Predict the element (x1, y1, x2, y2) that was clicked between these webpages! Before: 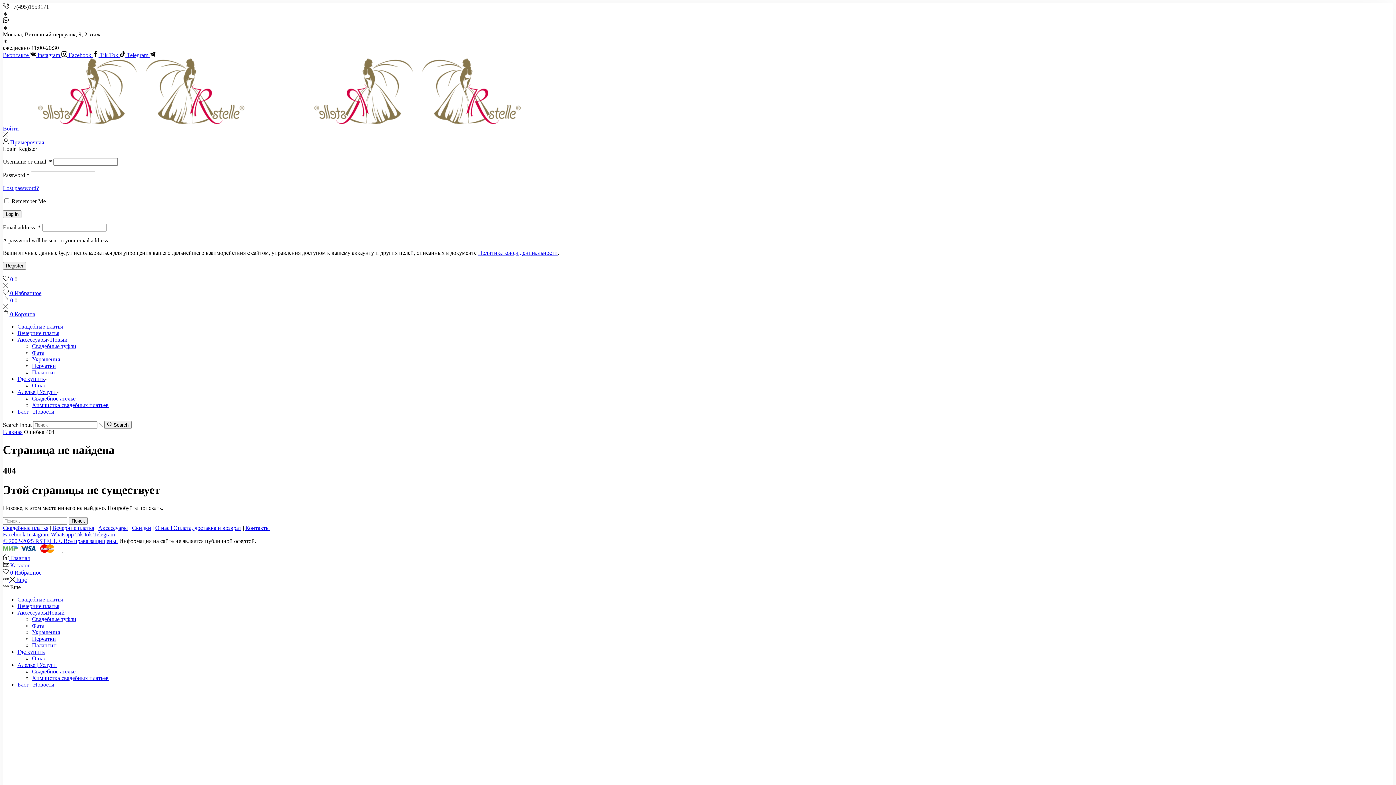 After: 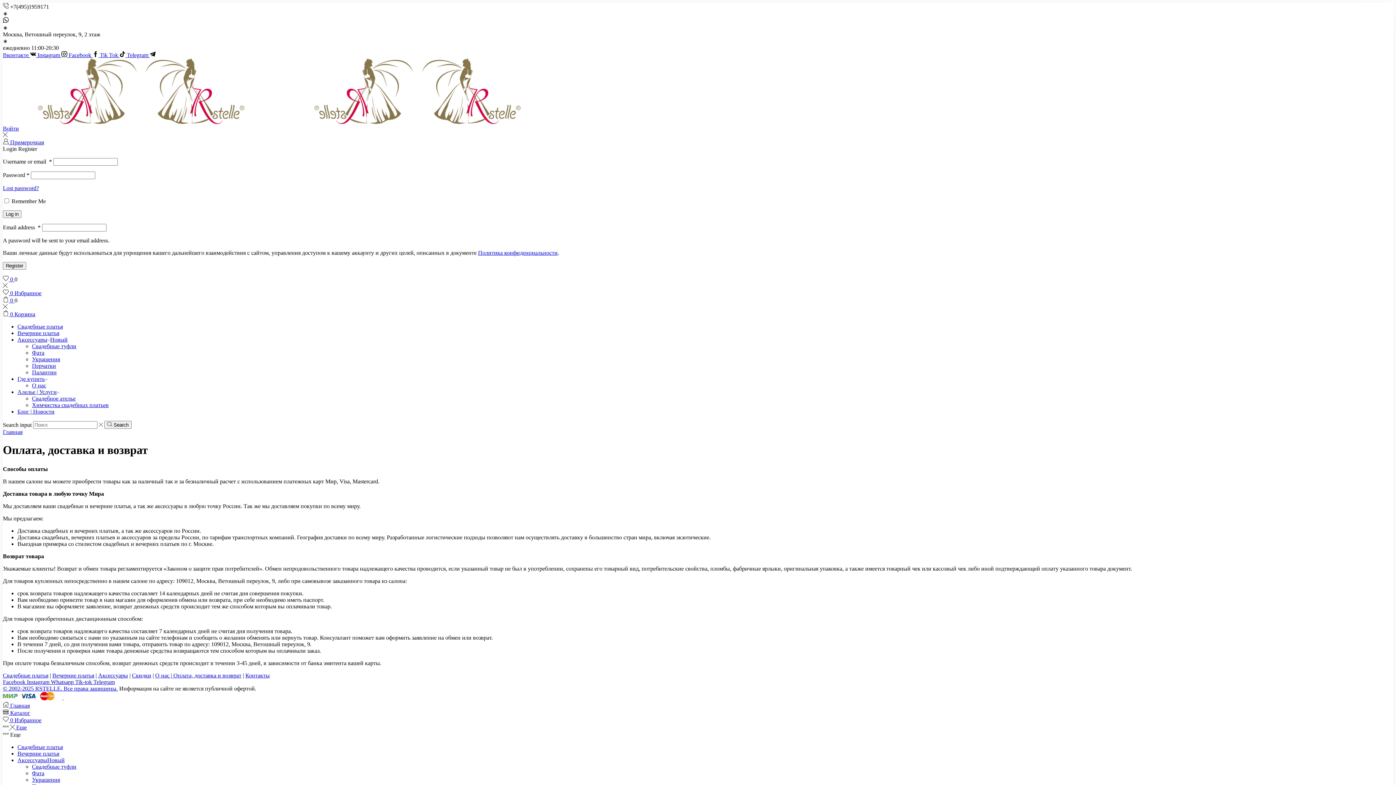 Action: label: Оплата, доставка и возврат bbox: (173, 524, 241, 531)